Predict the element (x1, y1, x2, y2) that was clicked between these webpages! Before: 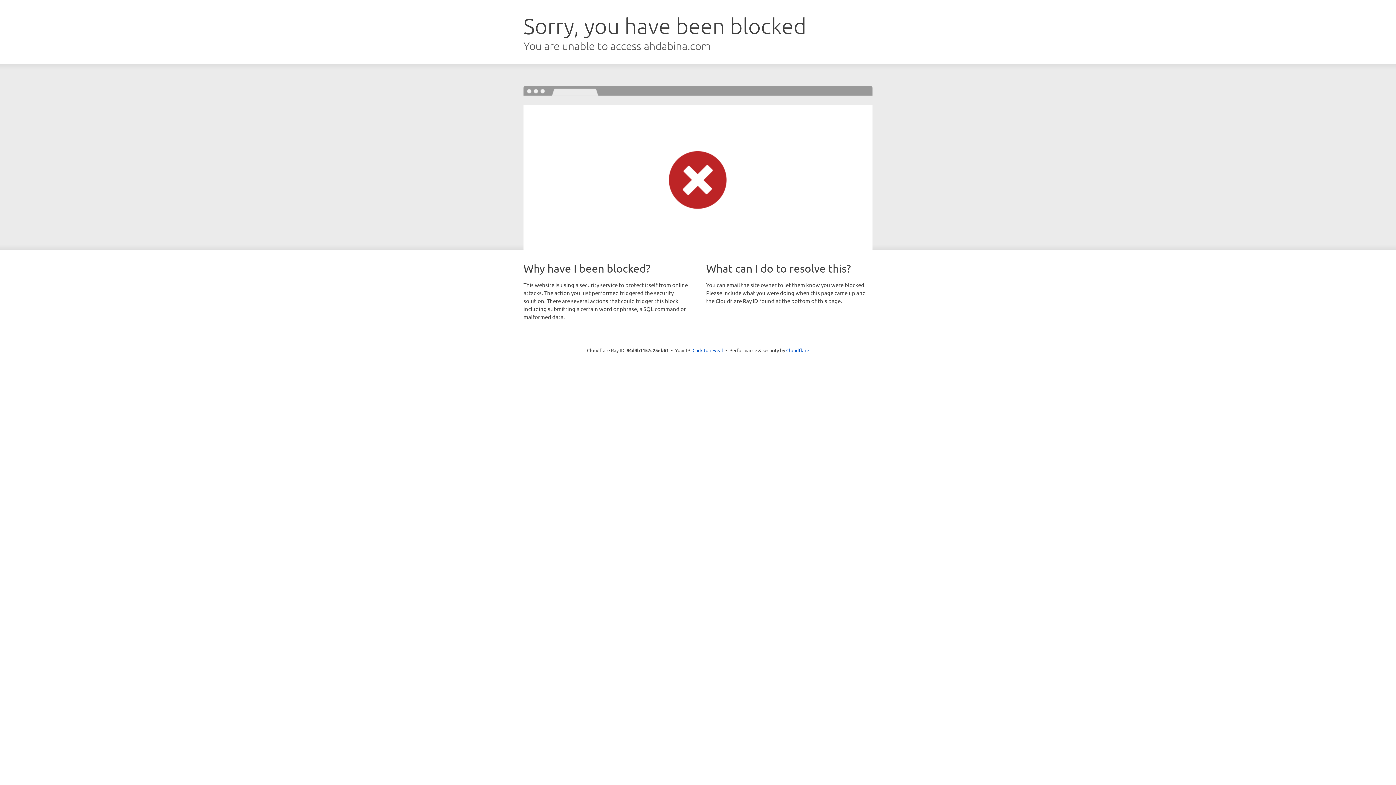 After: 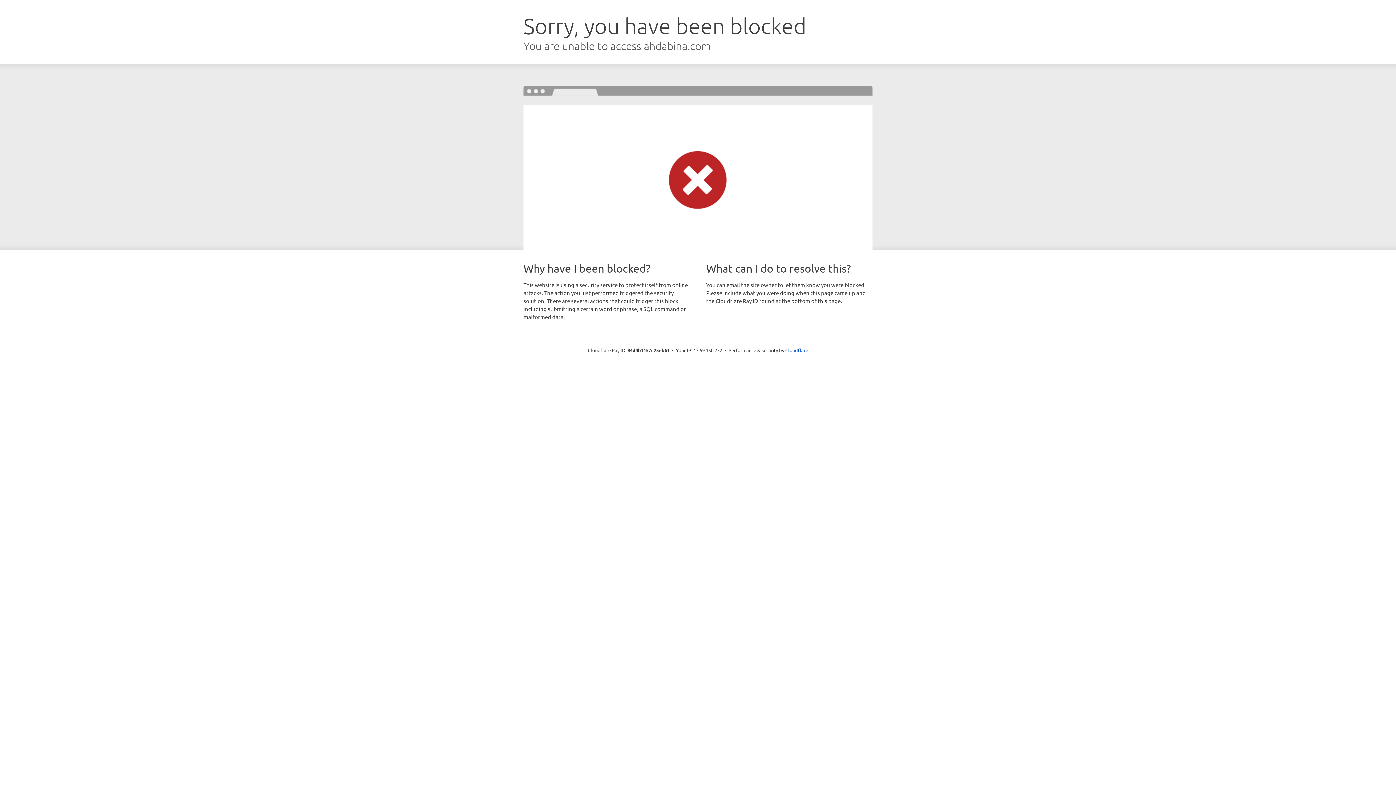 Action: label: Click to reveal bbox: (692, 346, 723, 353)